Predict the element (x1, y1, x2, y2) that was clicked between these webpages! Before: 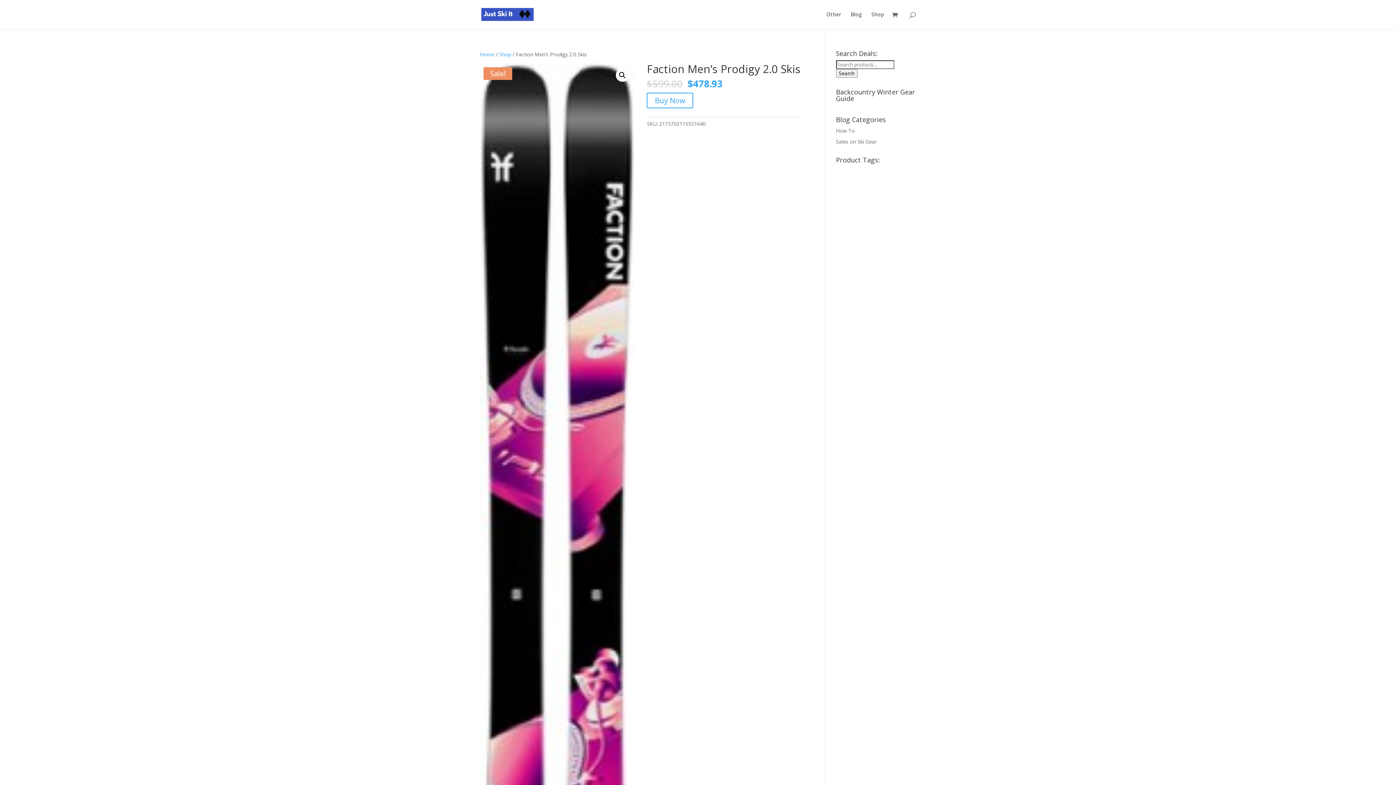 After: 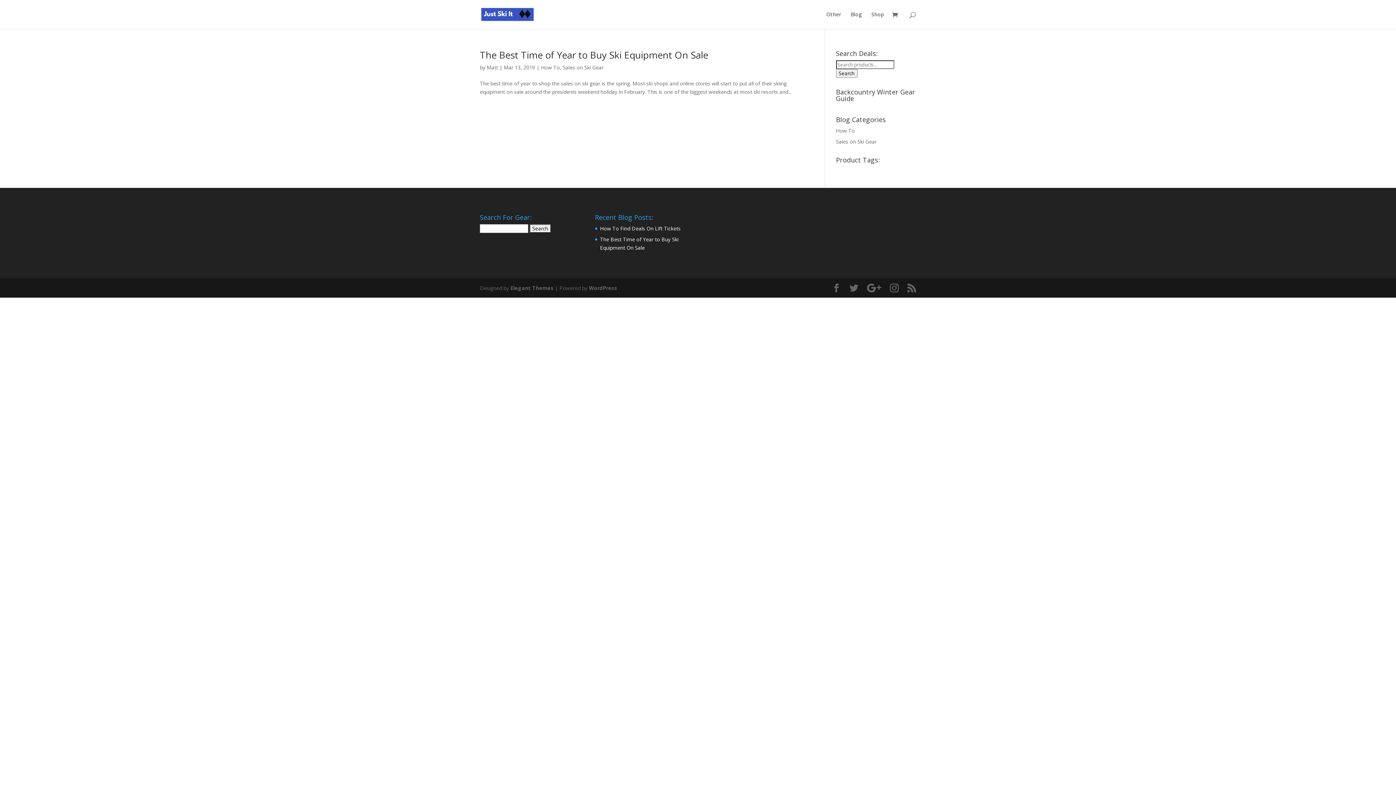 Action: bbox: (836, 138, 876, 145) label: Sales on Ski Gear